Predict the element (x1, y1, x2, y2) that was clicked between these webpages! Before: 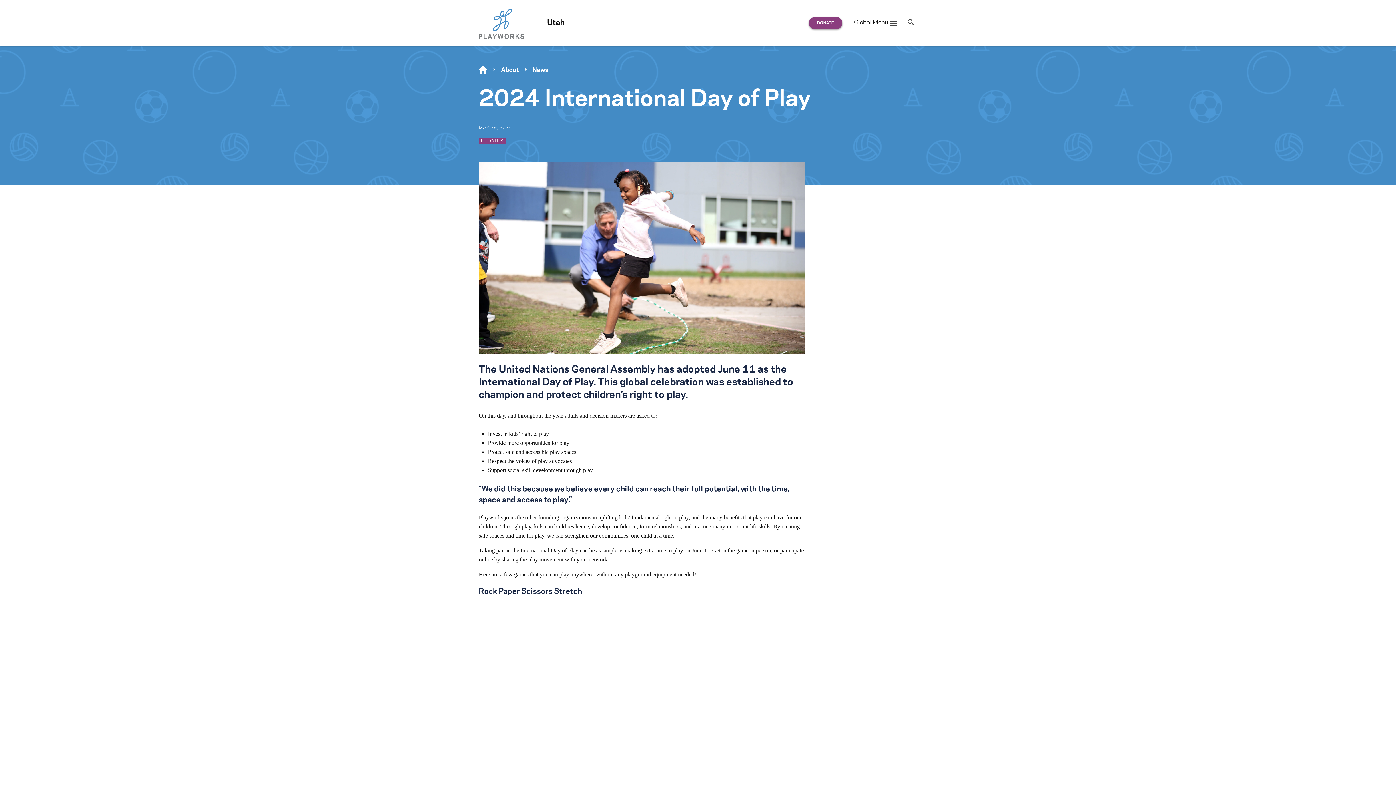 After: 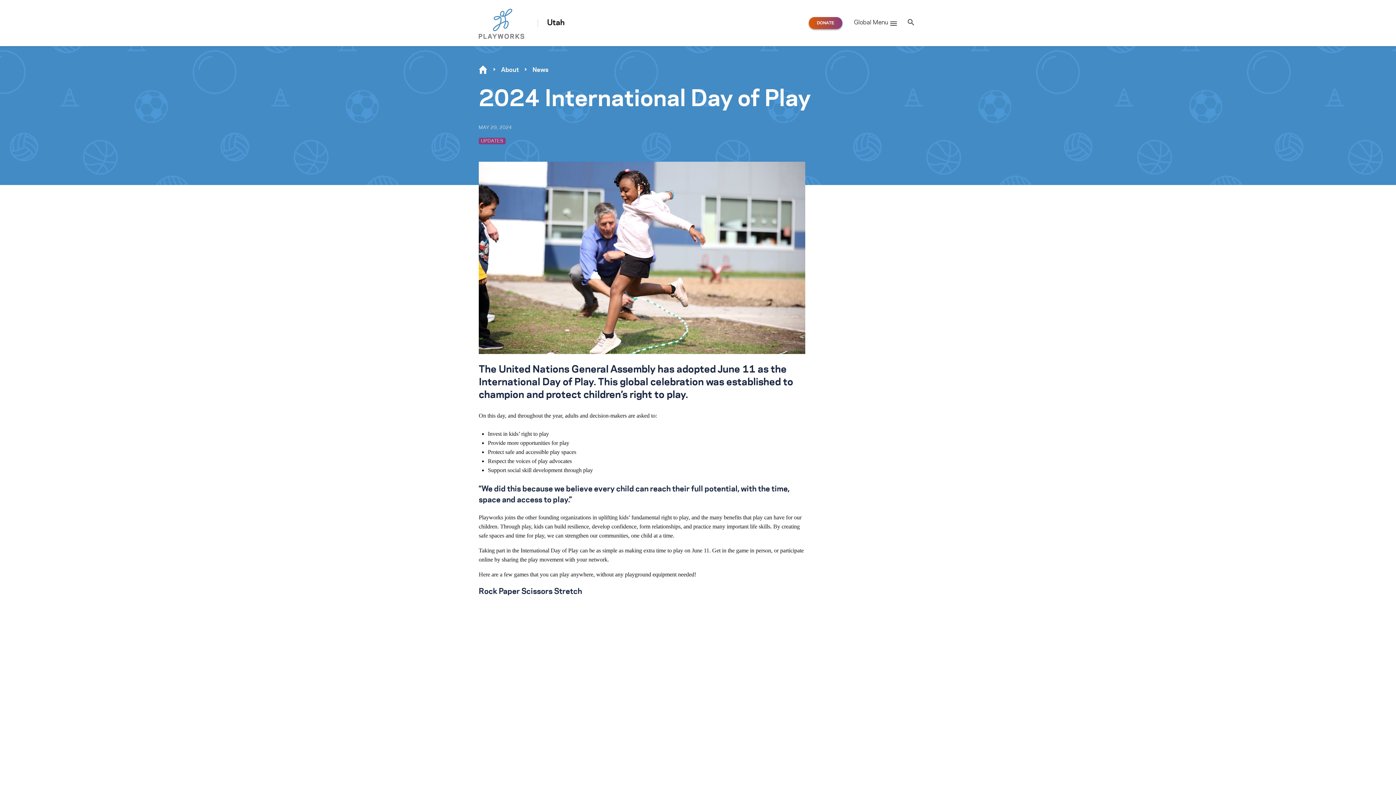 Action: label: DONATE bbox: (809, 17, 842, 29)